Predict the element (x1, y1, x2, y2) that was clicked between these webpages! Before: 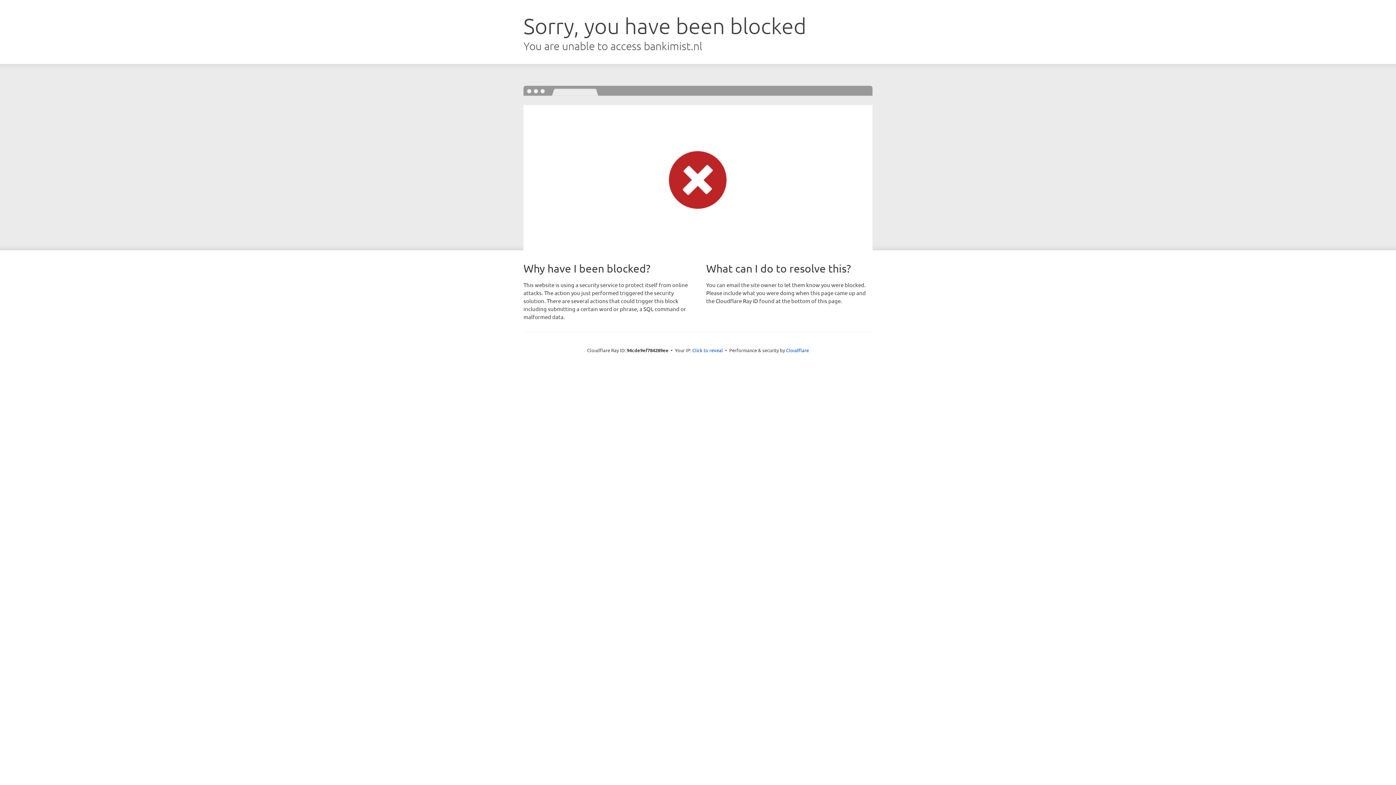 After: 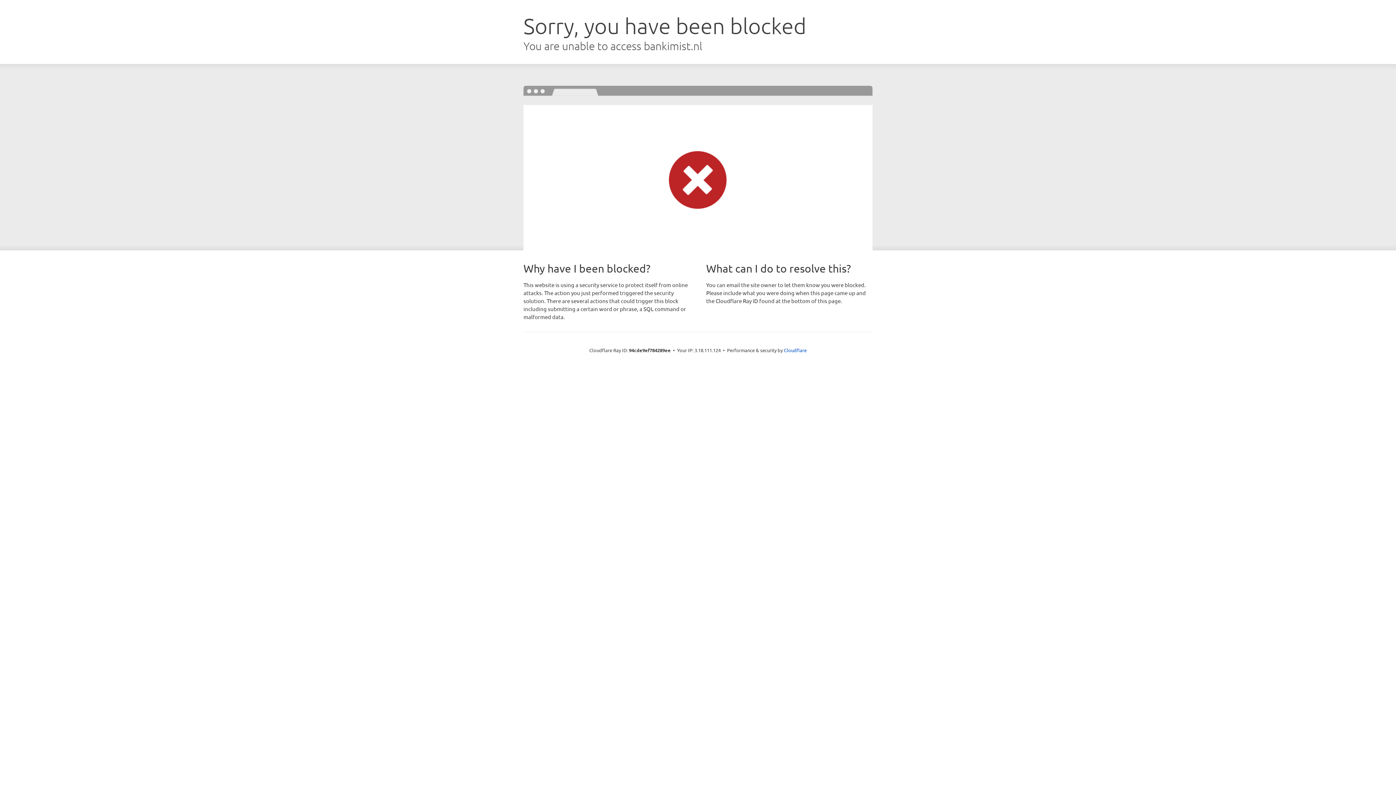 Action: bbox: (692, 346, 723, 353) label: Click to reveal